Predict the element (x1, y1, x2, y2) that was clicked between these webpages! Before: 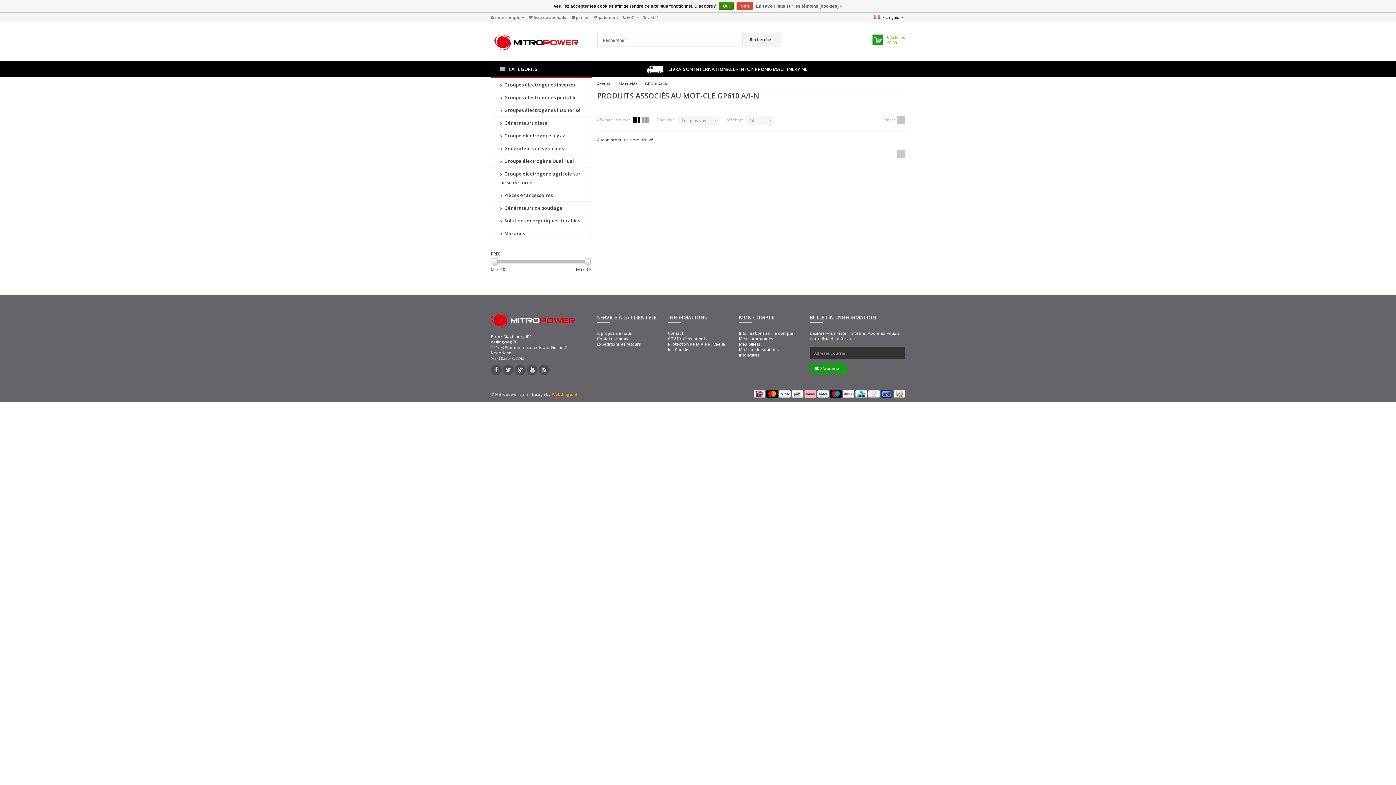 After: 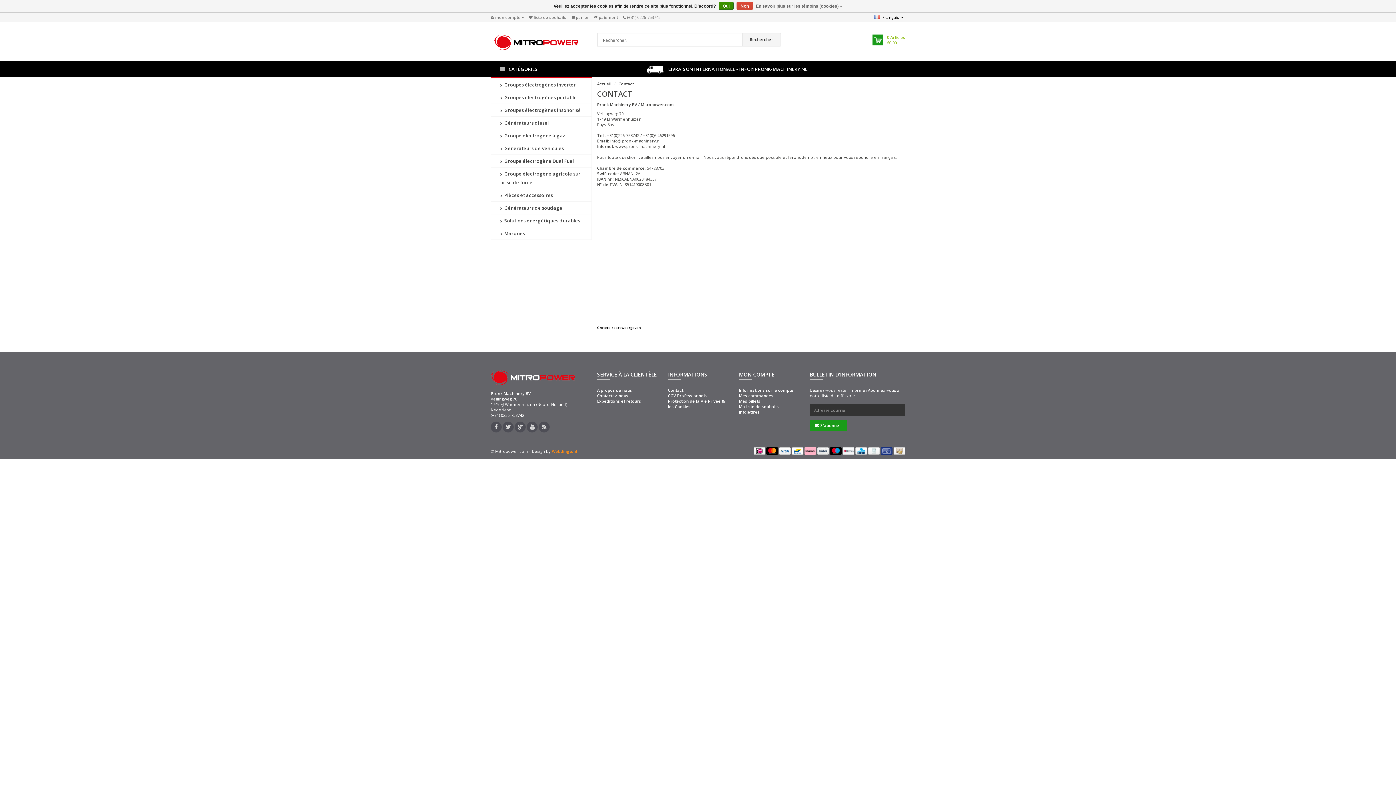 Action: bbox: (668, 330, 683, 336) label: Contact